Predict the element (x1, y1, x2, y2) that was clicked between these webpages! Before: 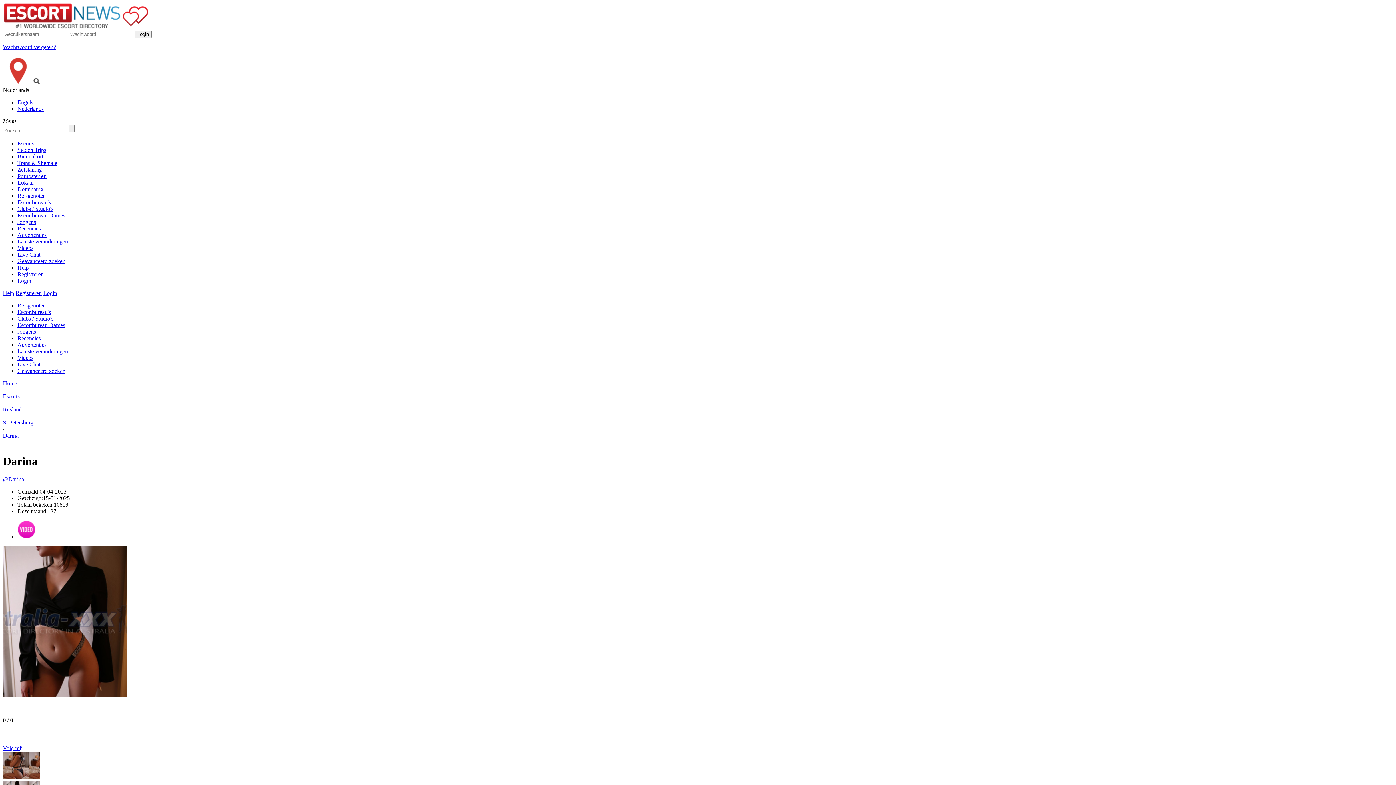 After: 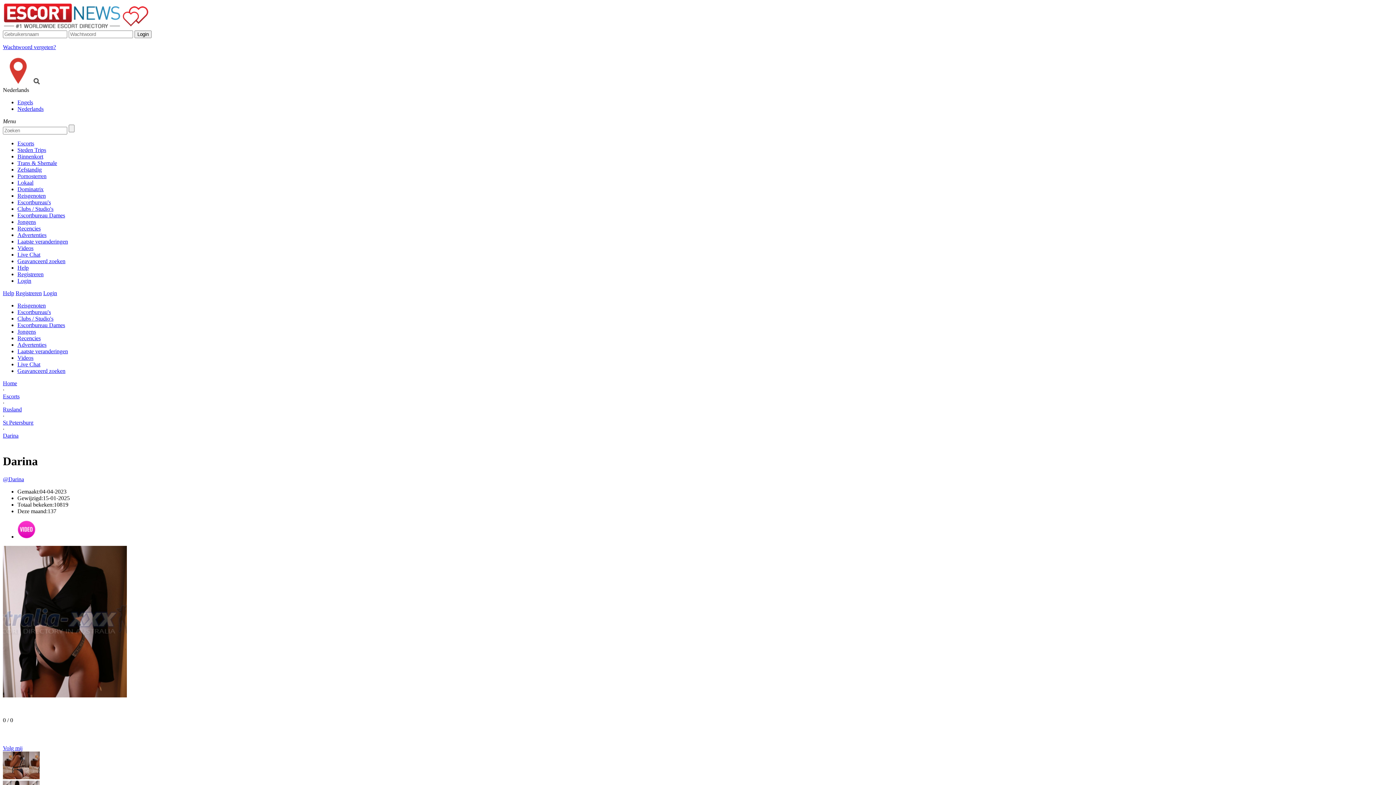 Action: label: Wachtwoord vergeten? bbox: (2, 44, 56, 50)